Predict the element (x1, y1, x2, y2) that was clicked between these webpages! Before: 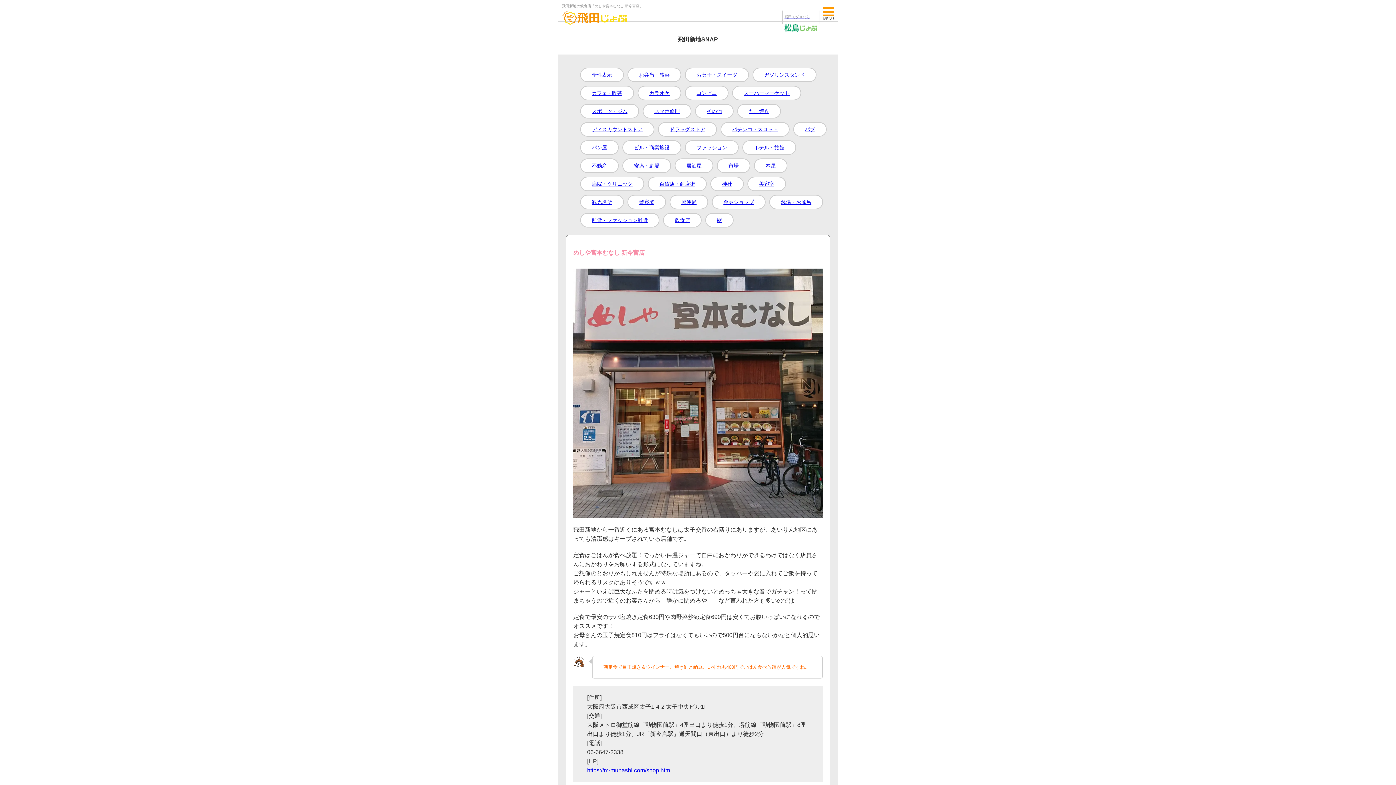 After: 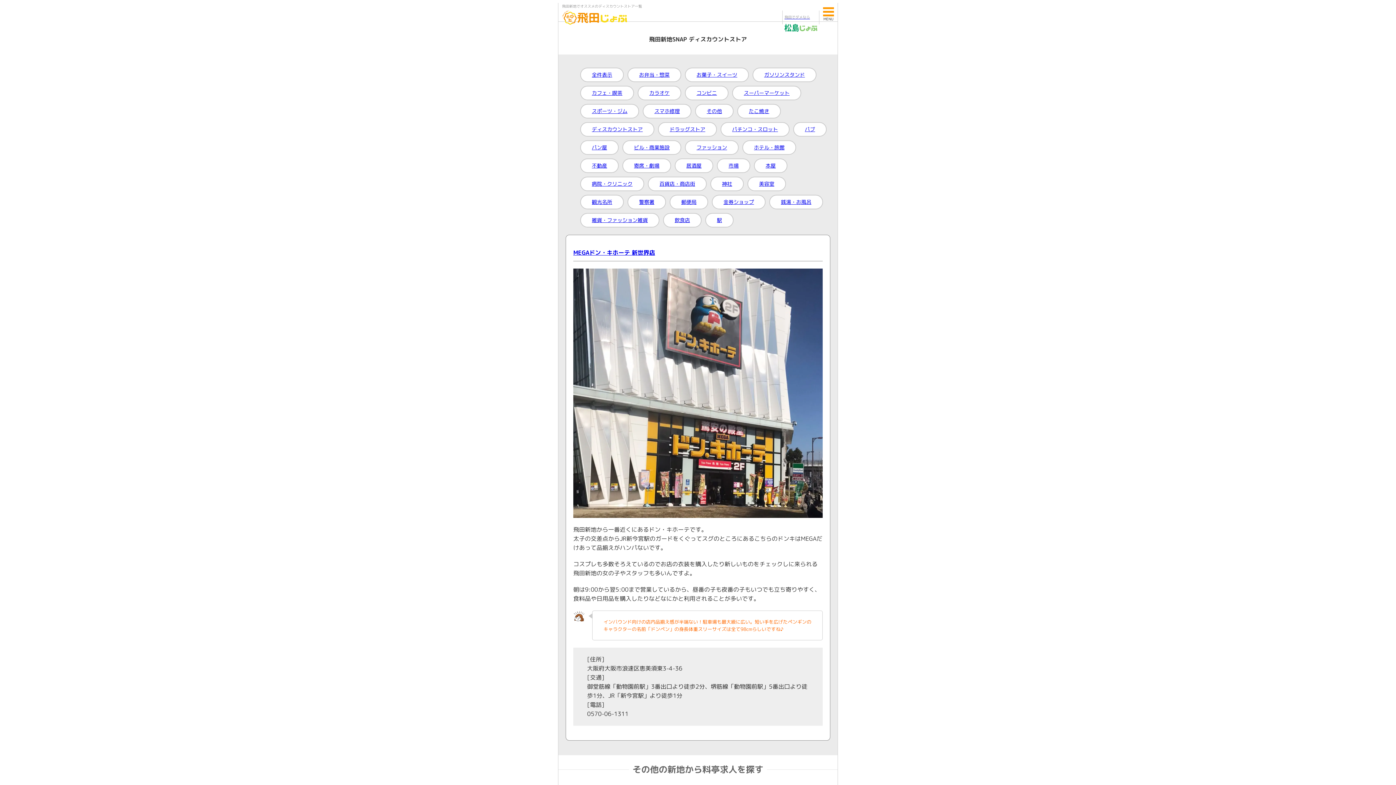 Action: bbox: (580, 122, 654, 136) label: ディスカウントストア